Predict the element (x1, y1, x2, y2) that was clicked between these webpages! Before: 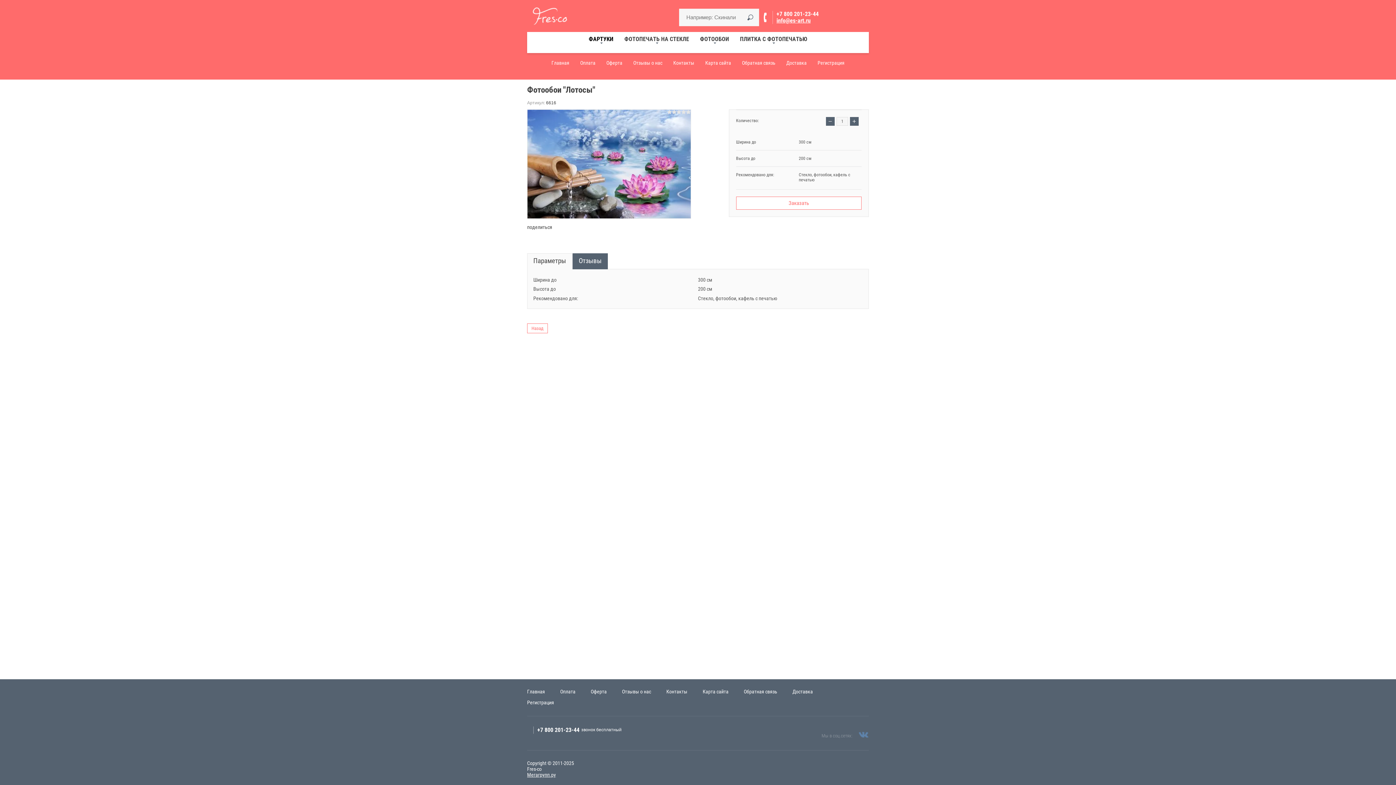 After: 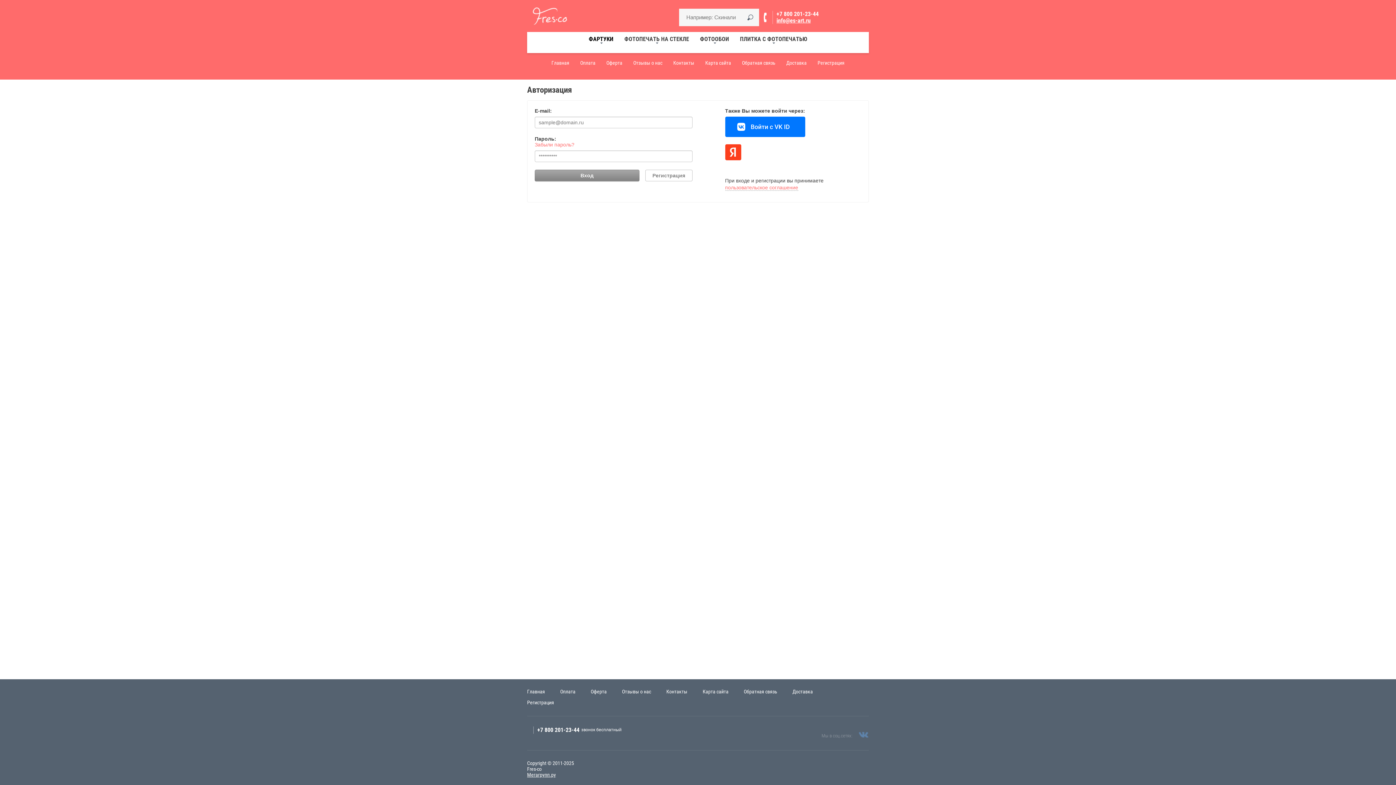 Action: label: Регистрация bbox: (812, 60, 850, 69)